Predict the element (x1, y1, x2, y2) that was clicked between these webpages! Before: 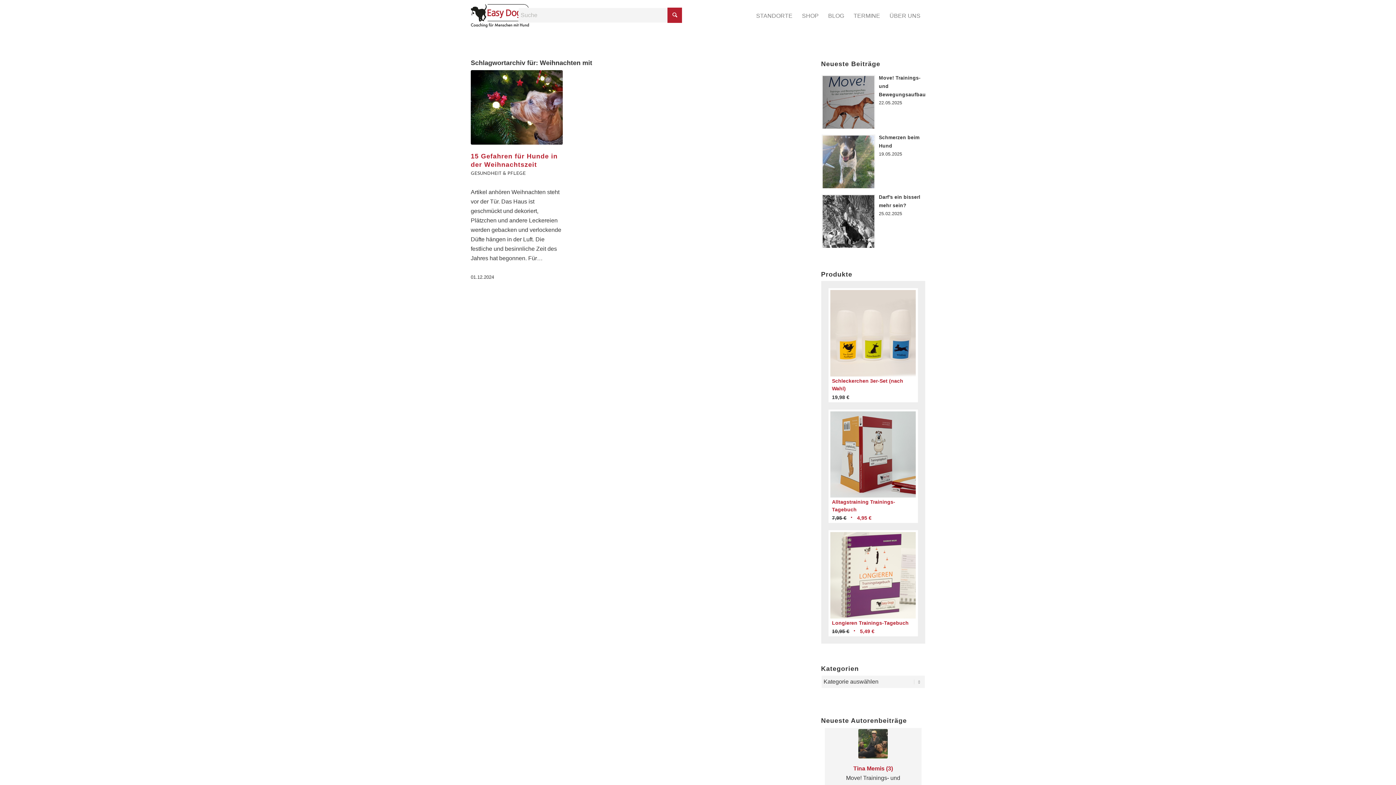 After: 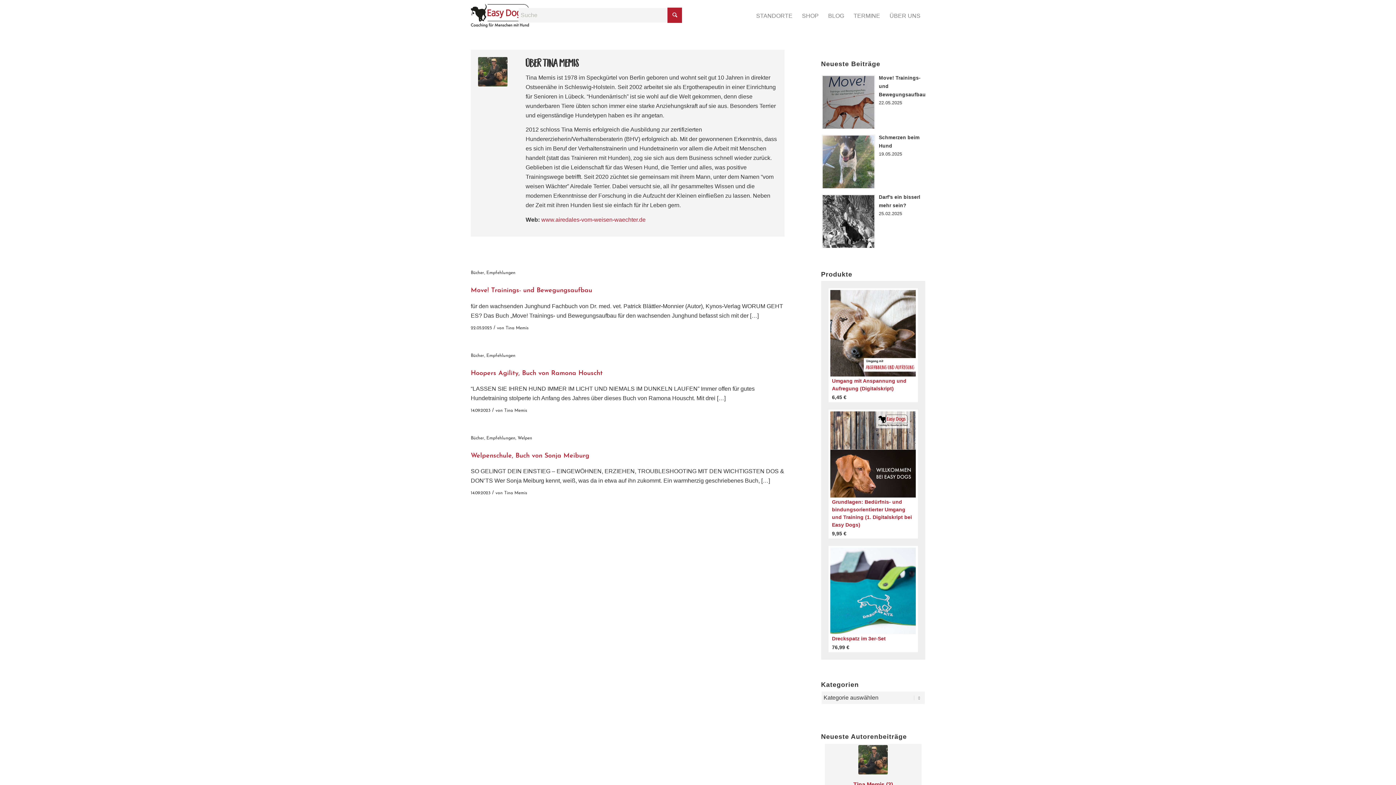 Action: bbox: (826, 756, 920, 773) label: Tina Memis (3)